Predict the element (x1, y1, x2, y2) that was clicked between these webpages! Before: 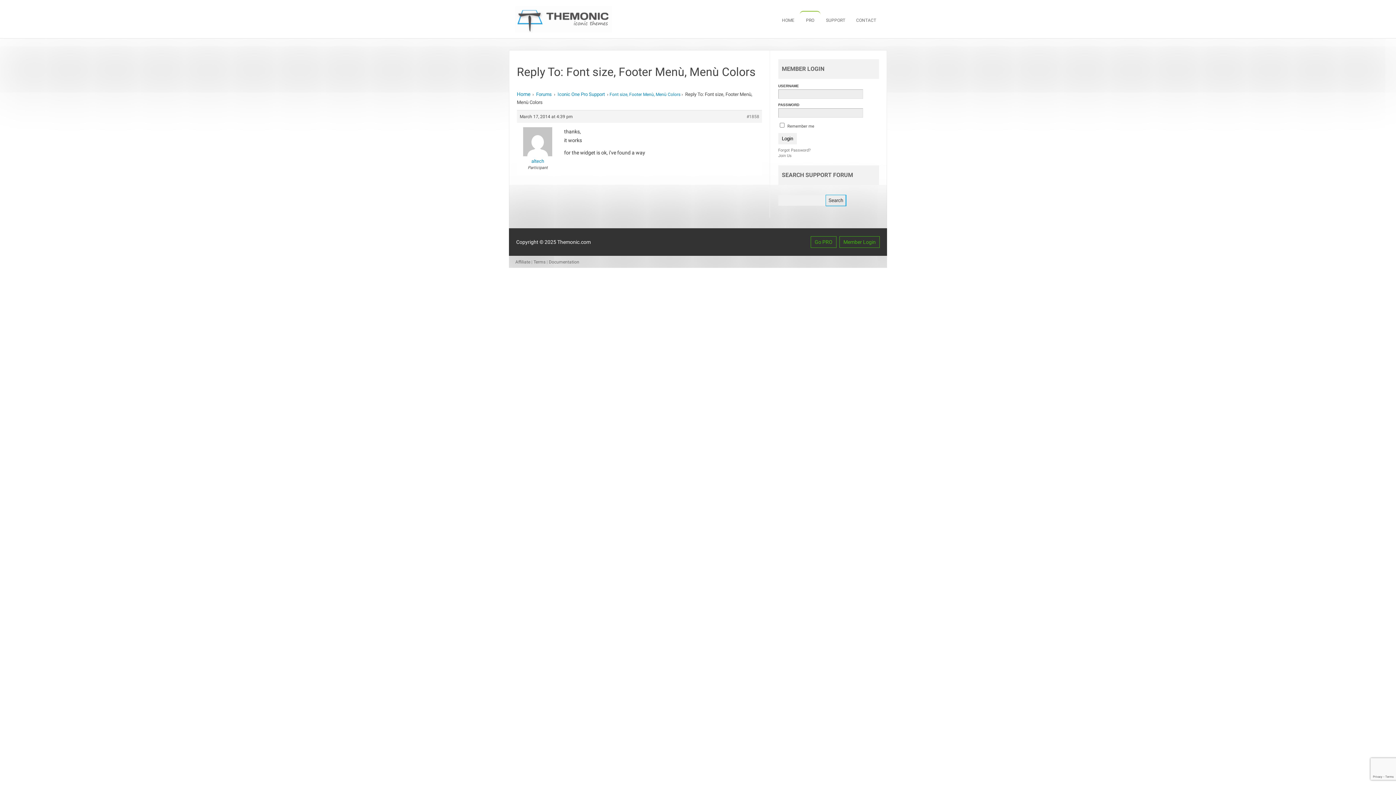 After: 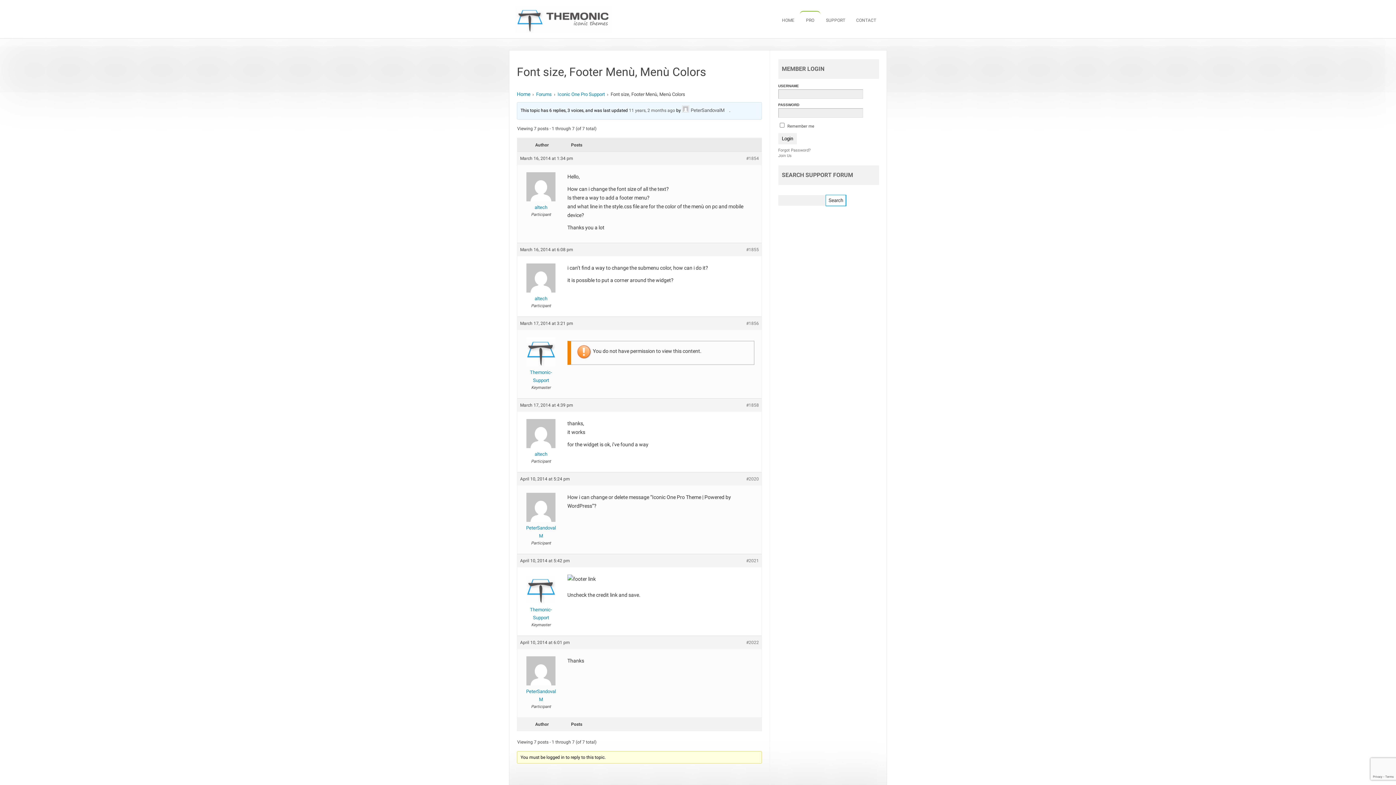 Action: bbox: (609, 92, 680, 97) label: Font size, Footer Menù, Menù Colors